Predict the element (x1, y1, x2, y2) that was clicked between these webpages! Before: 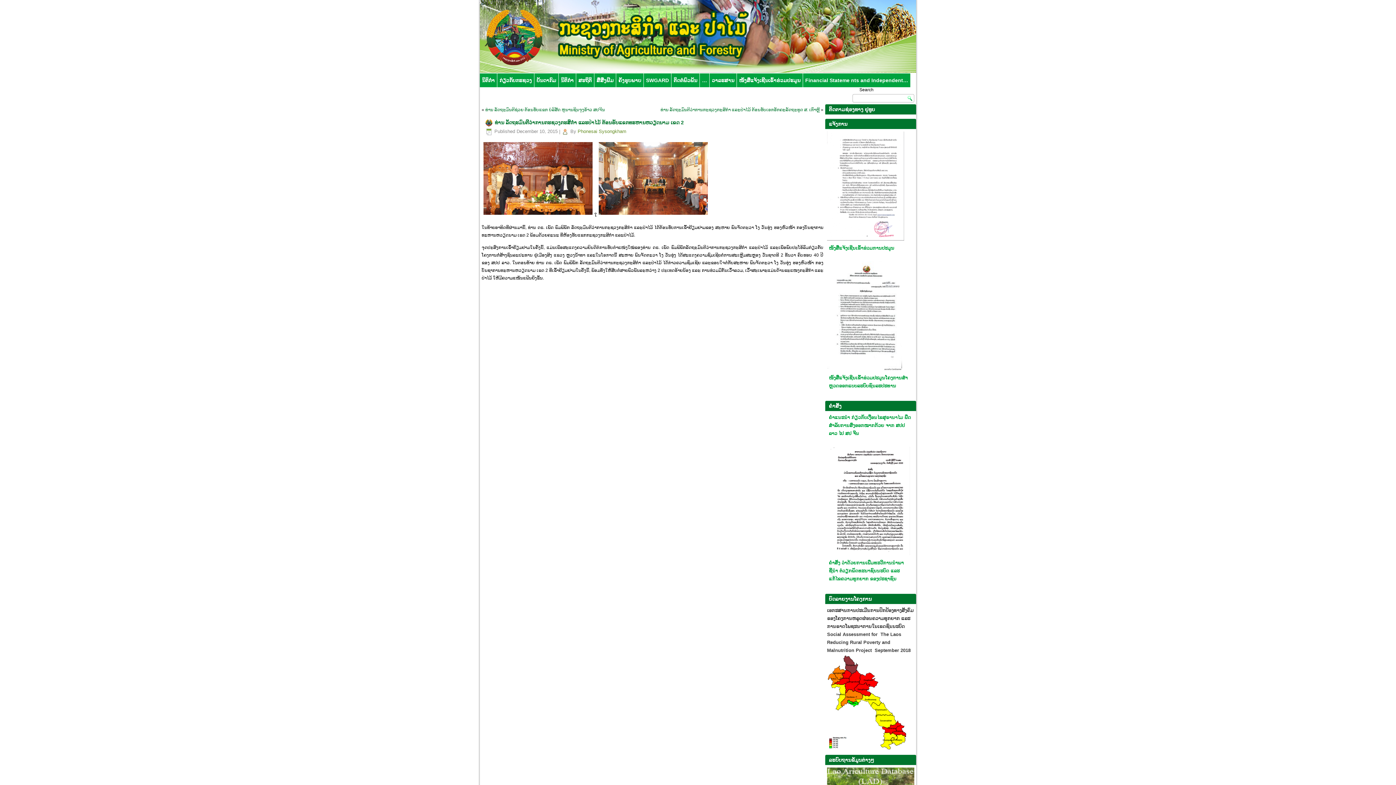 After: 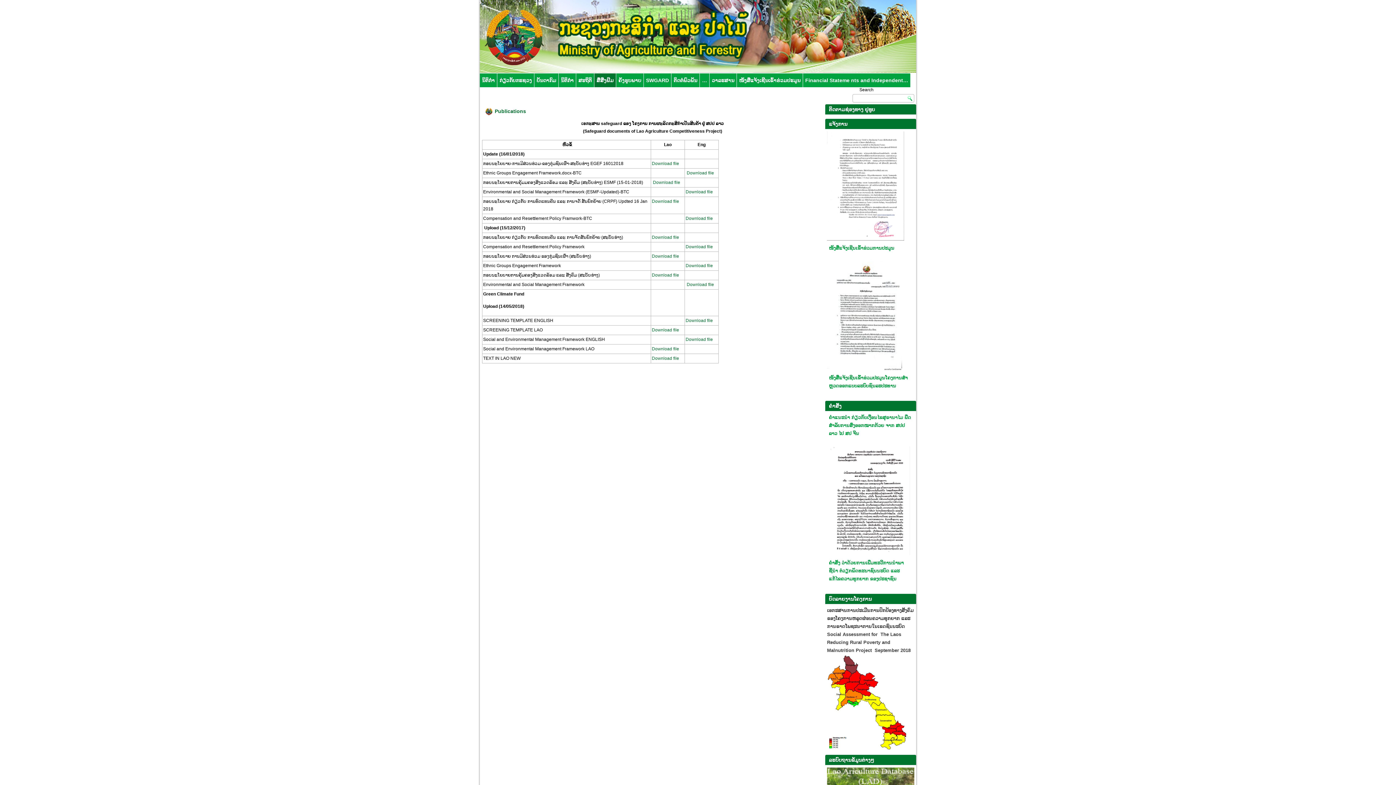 Action: label: ສື່ສີ່ງພີມ bbox: (594, 73, 616, 87)